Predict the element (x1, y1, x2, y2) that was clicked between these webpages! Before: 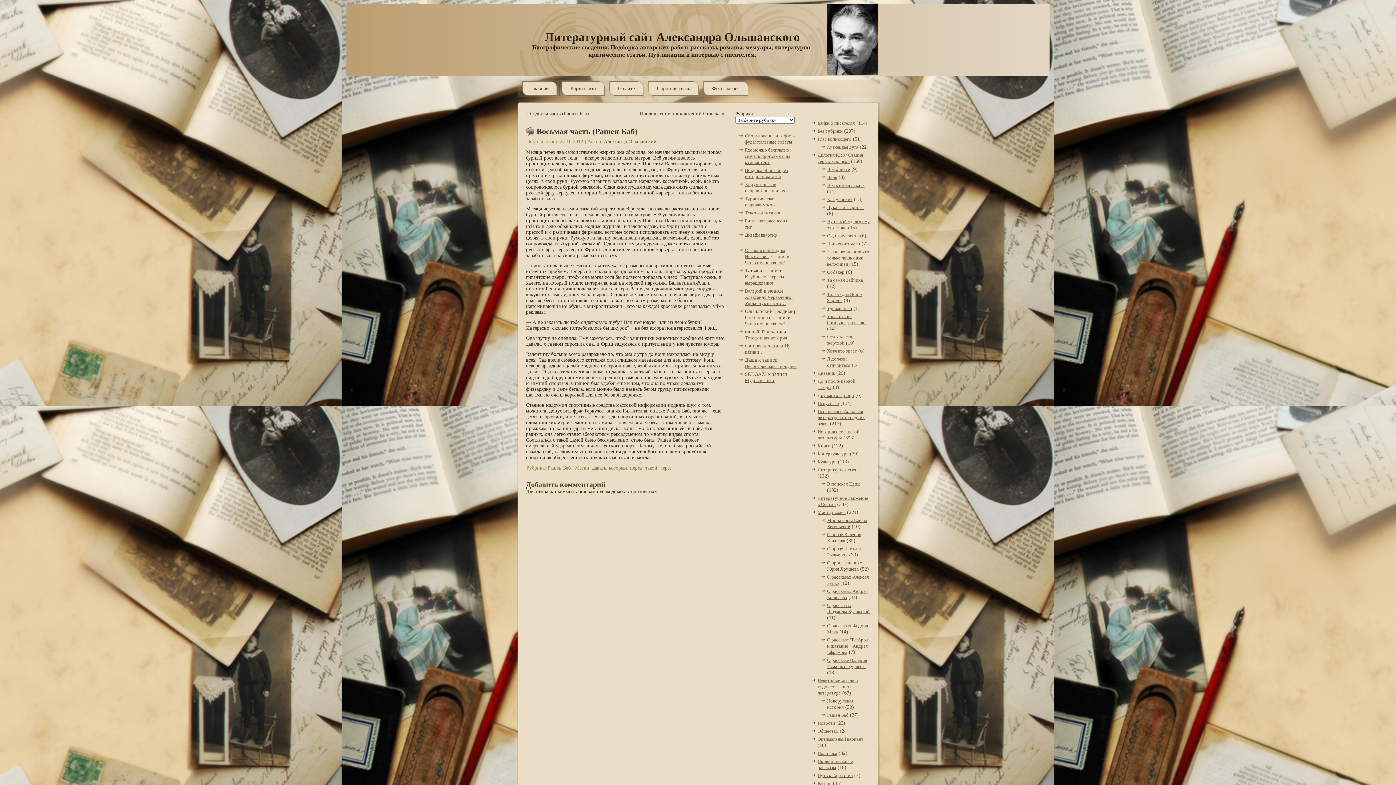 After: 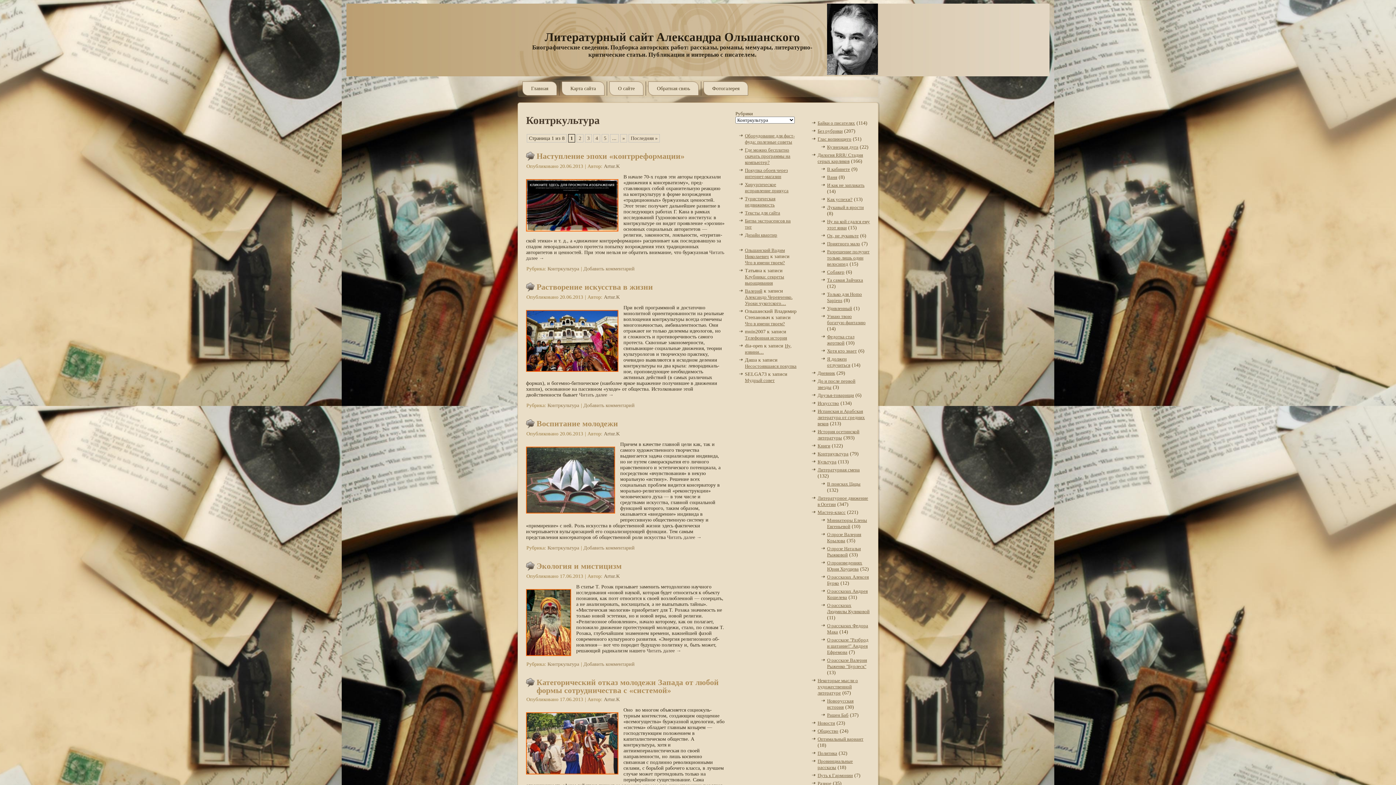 Action: label: Контркультура bbox: (817, 451, 848, 456)